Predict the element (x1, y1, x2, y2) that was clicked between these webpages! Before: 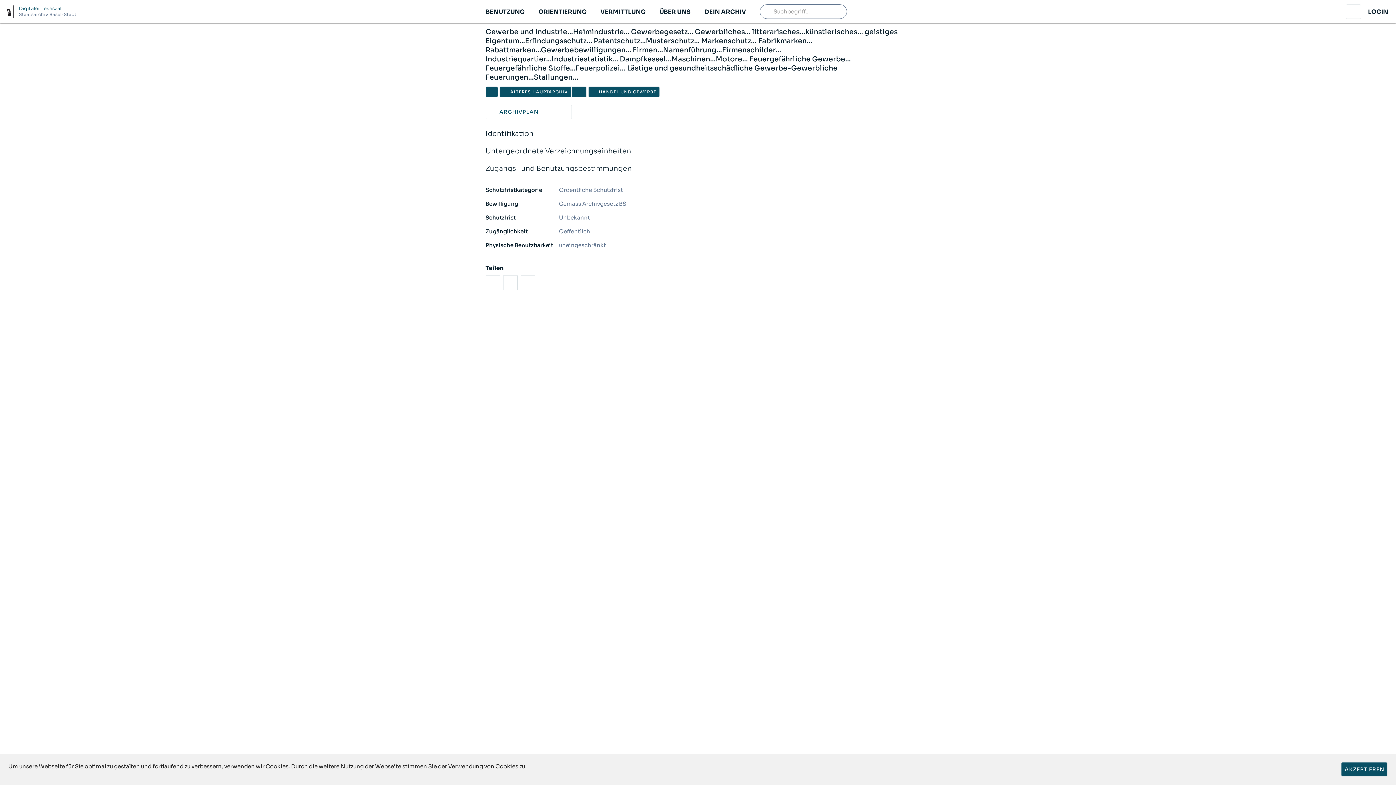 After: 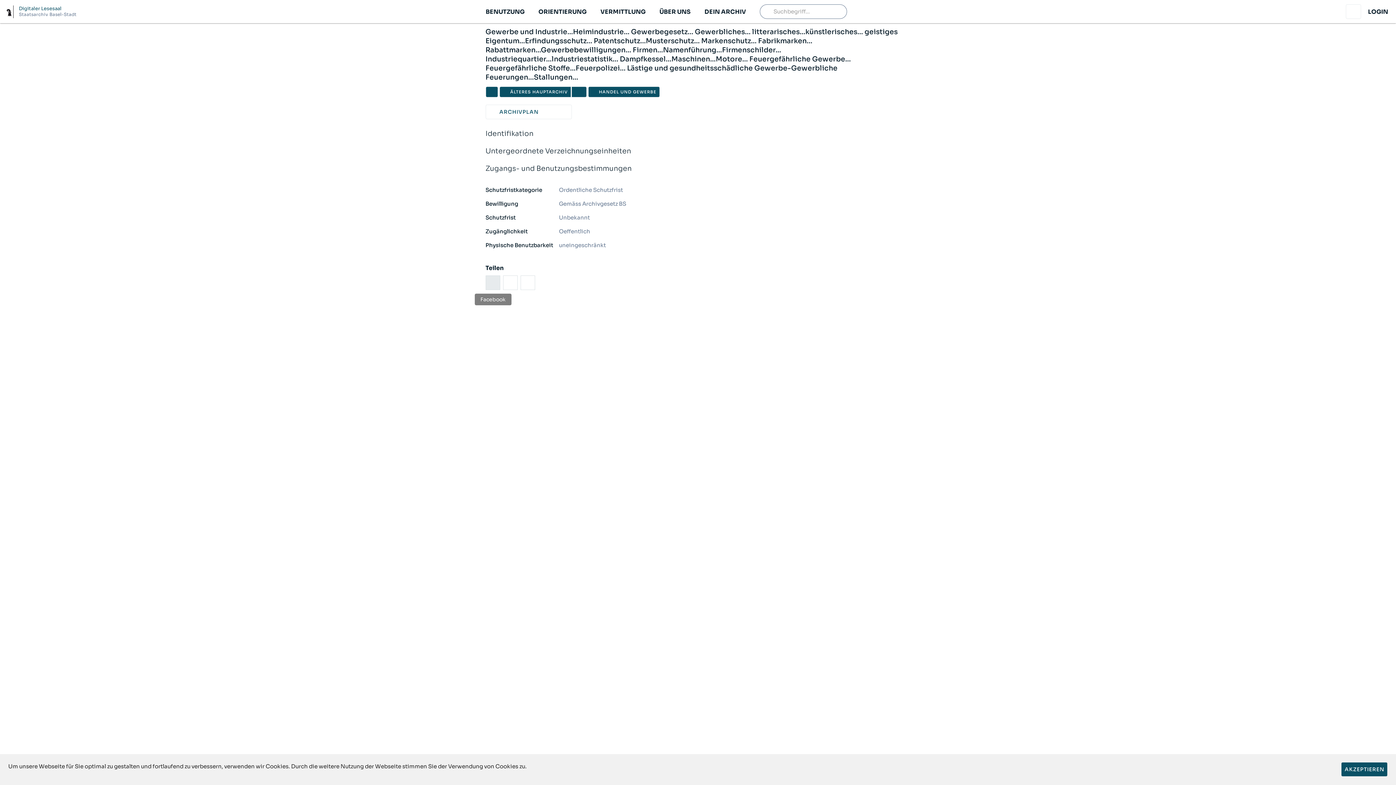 Action: bbox: (485, 179, 500, 194) label: facebook